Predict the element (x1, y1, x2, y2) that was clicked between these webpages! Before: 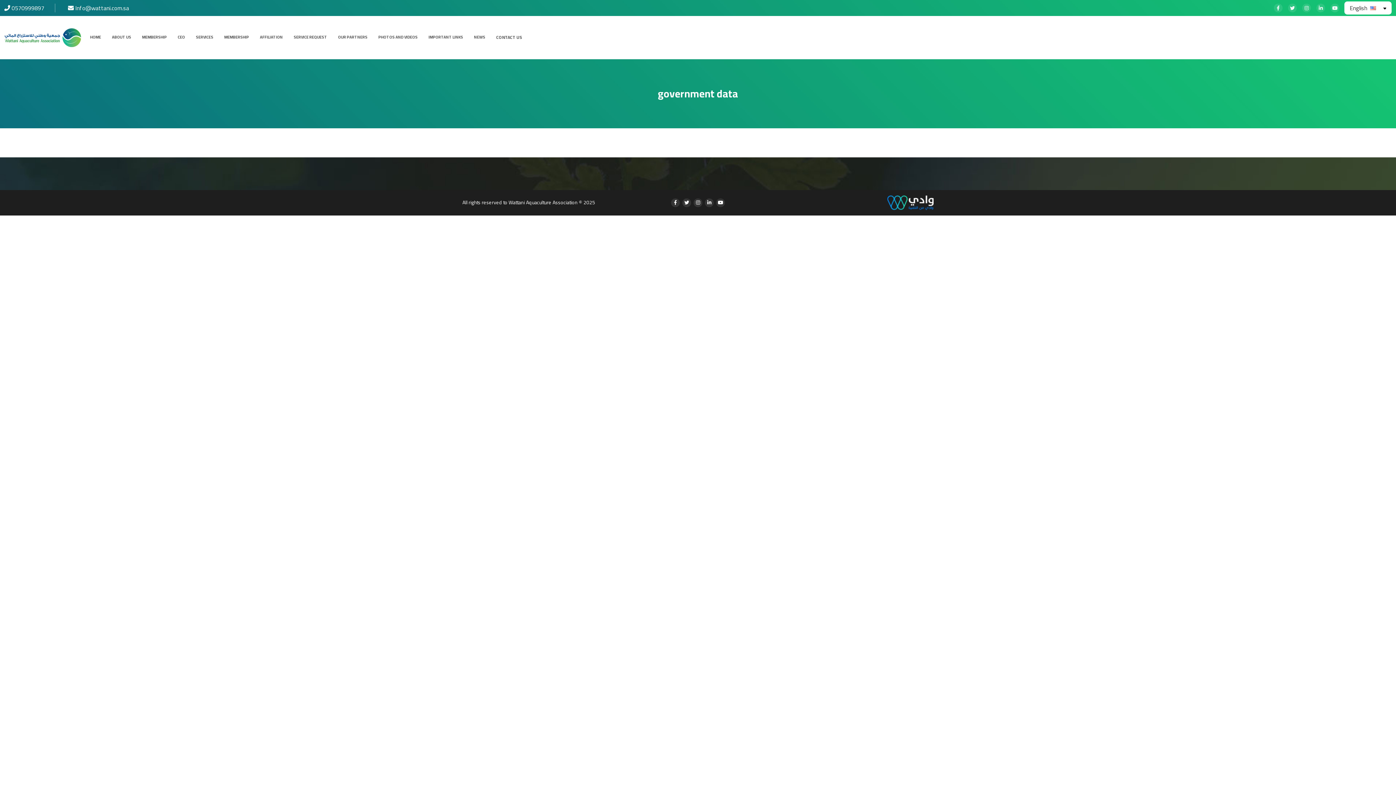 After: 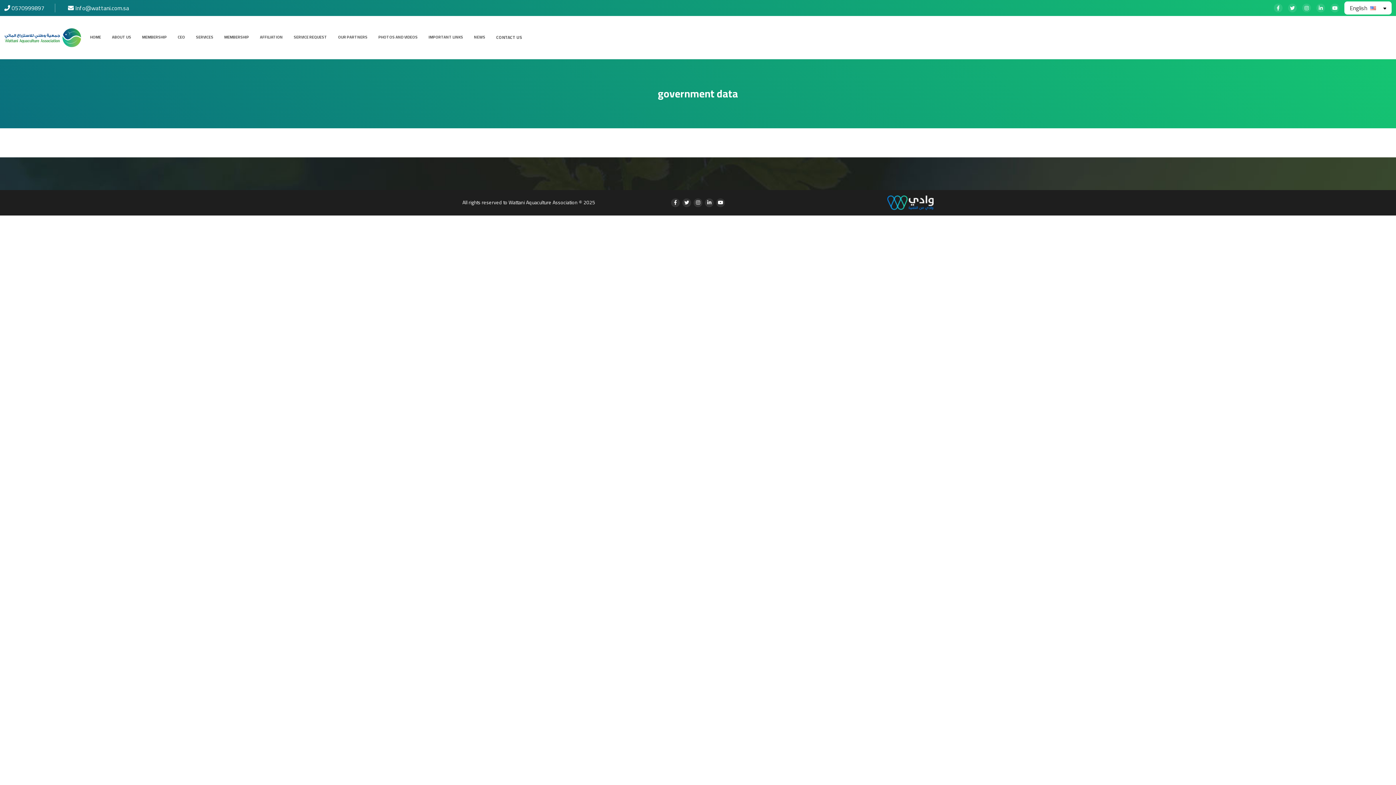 Action: bbox: (682, 198, 691, 207)